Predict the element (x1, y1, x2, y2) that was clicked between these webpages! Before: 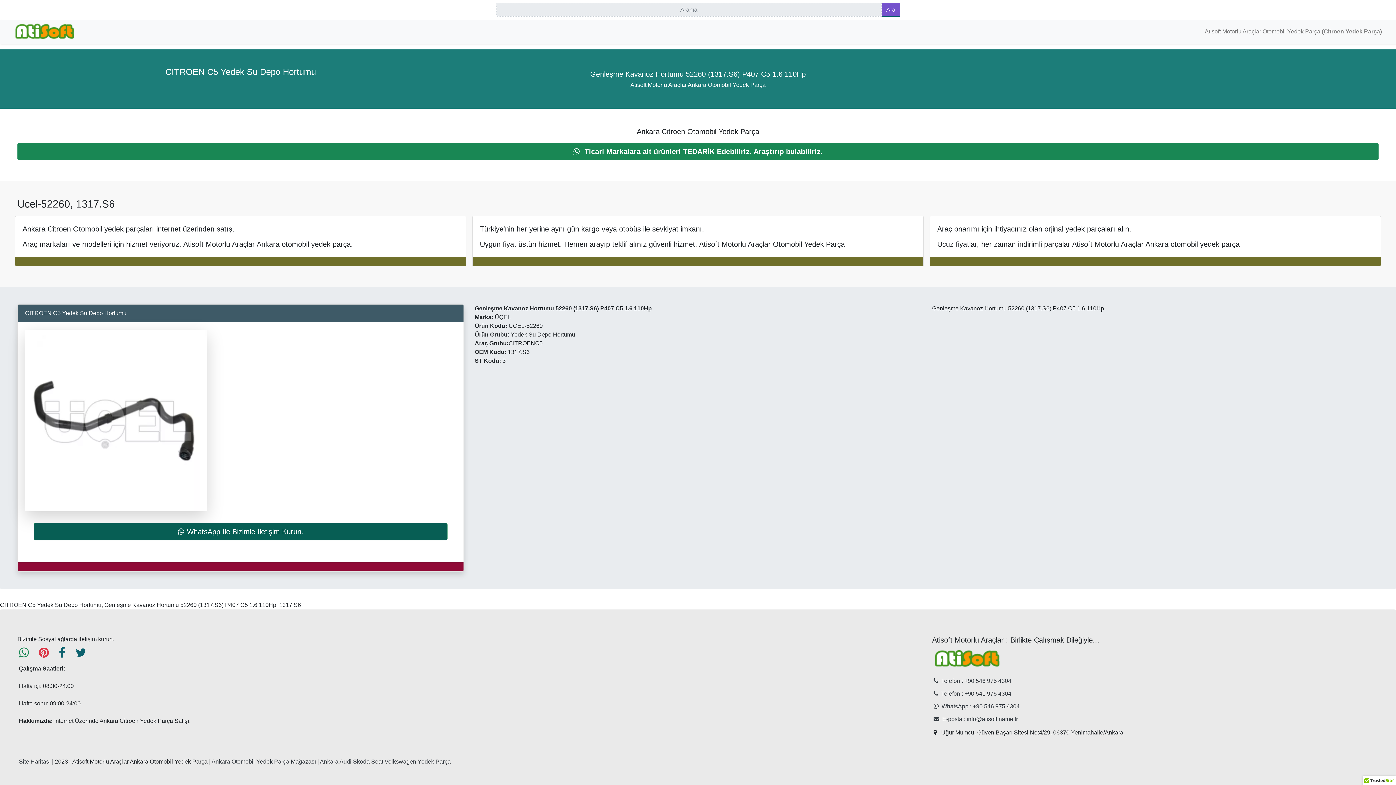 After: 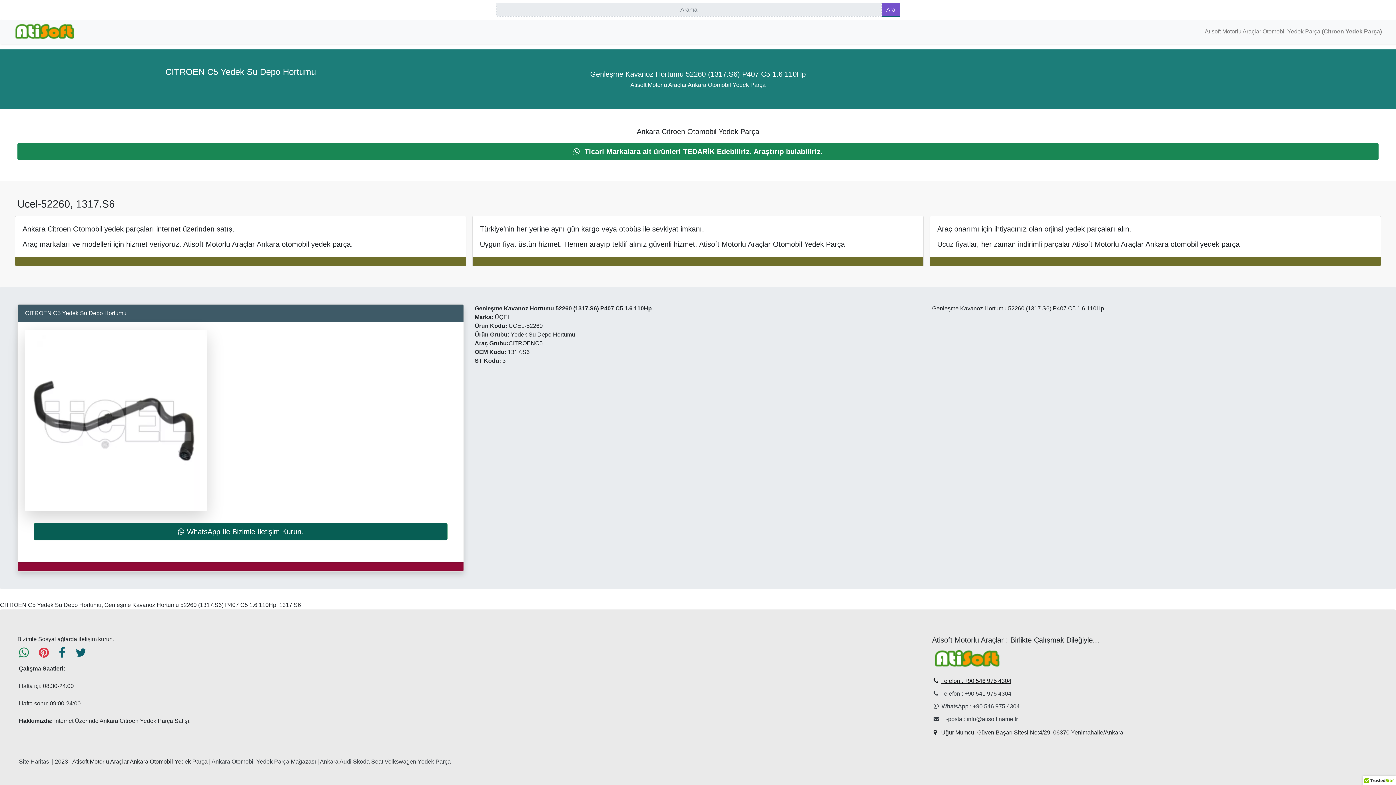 Action: bbox: (933, 678, 1011, 684) label: Telefon : +90 546 975 4304